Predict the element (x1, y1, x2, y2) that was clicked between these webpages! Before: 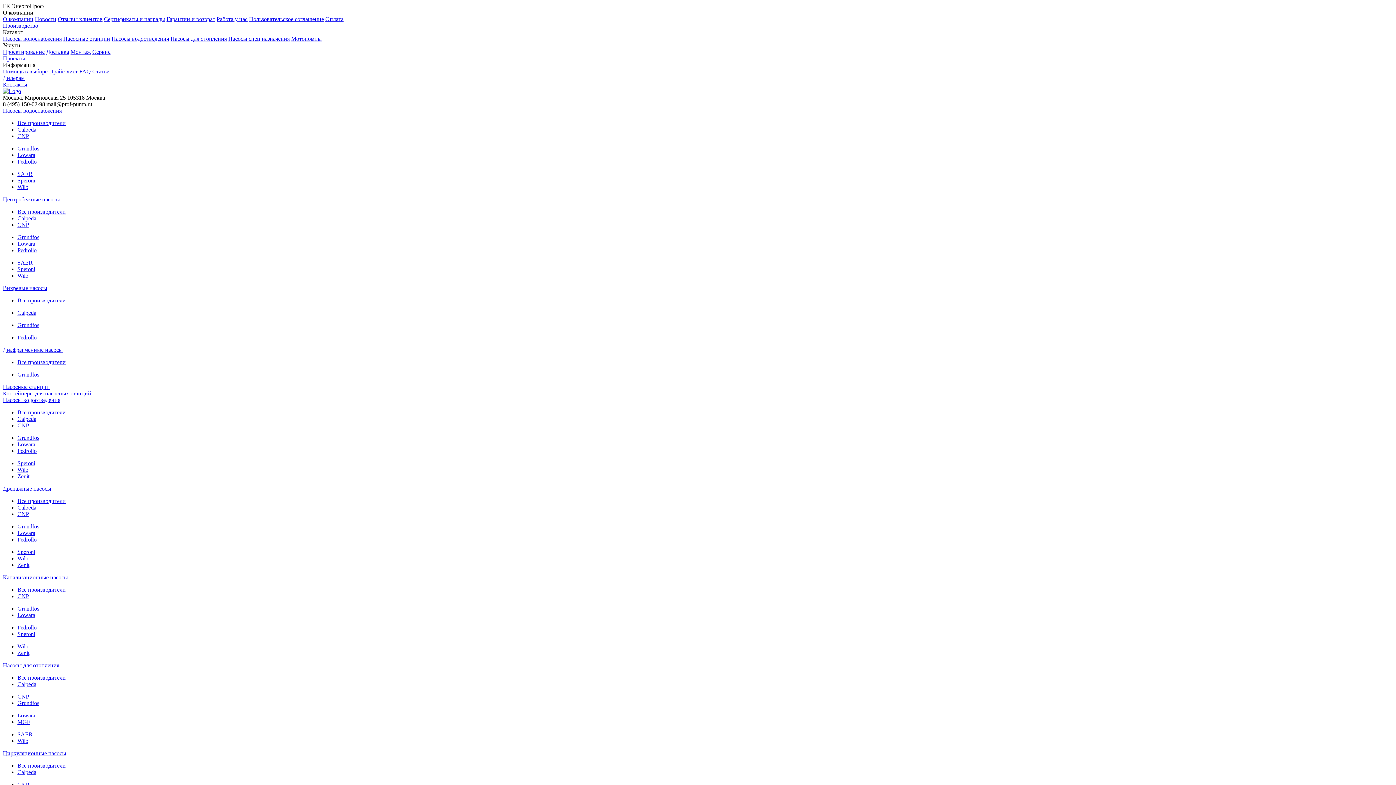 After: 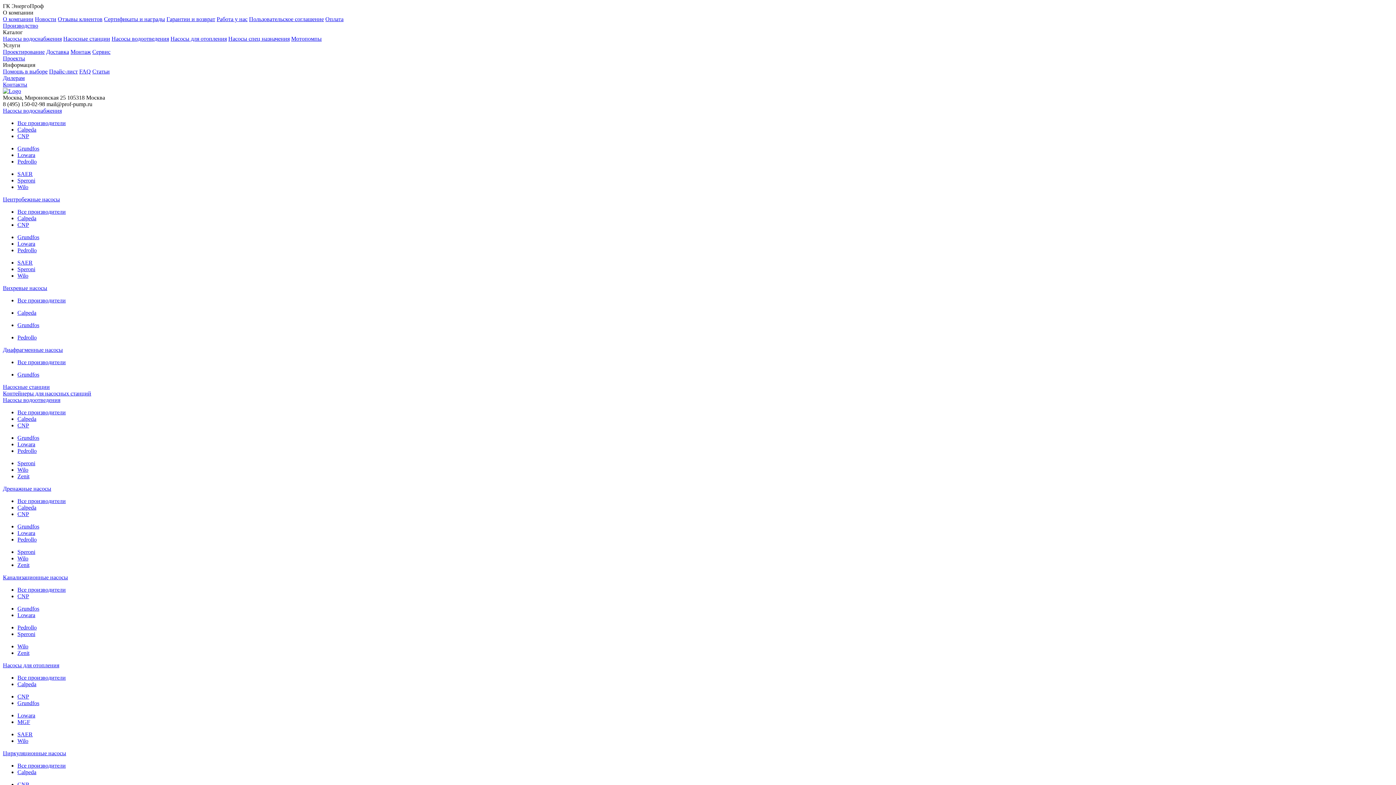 Action: bbox: (17, 221, 29, 228) label: CNP